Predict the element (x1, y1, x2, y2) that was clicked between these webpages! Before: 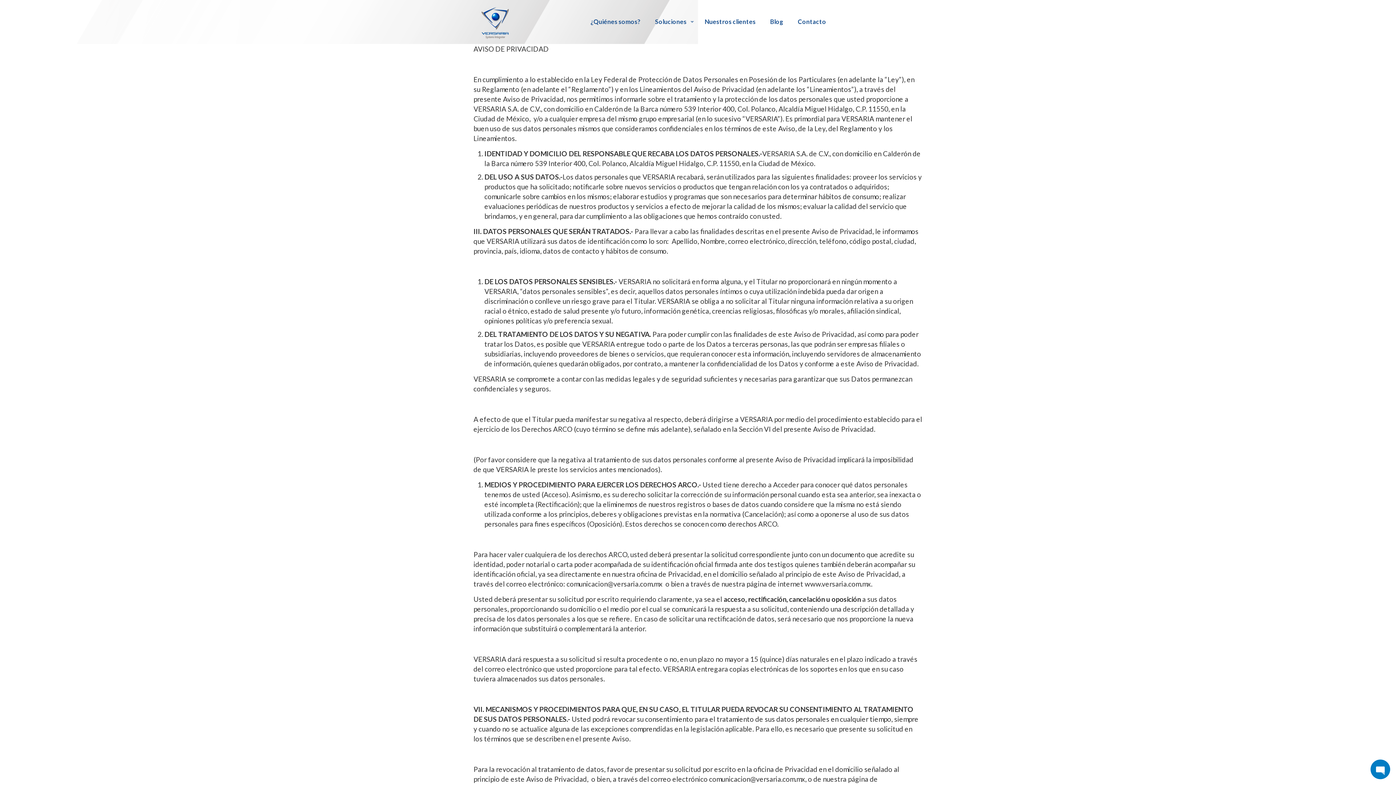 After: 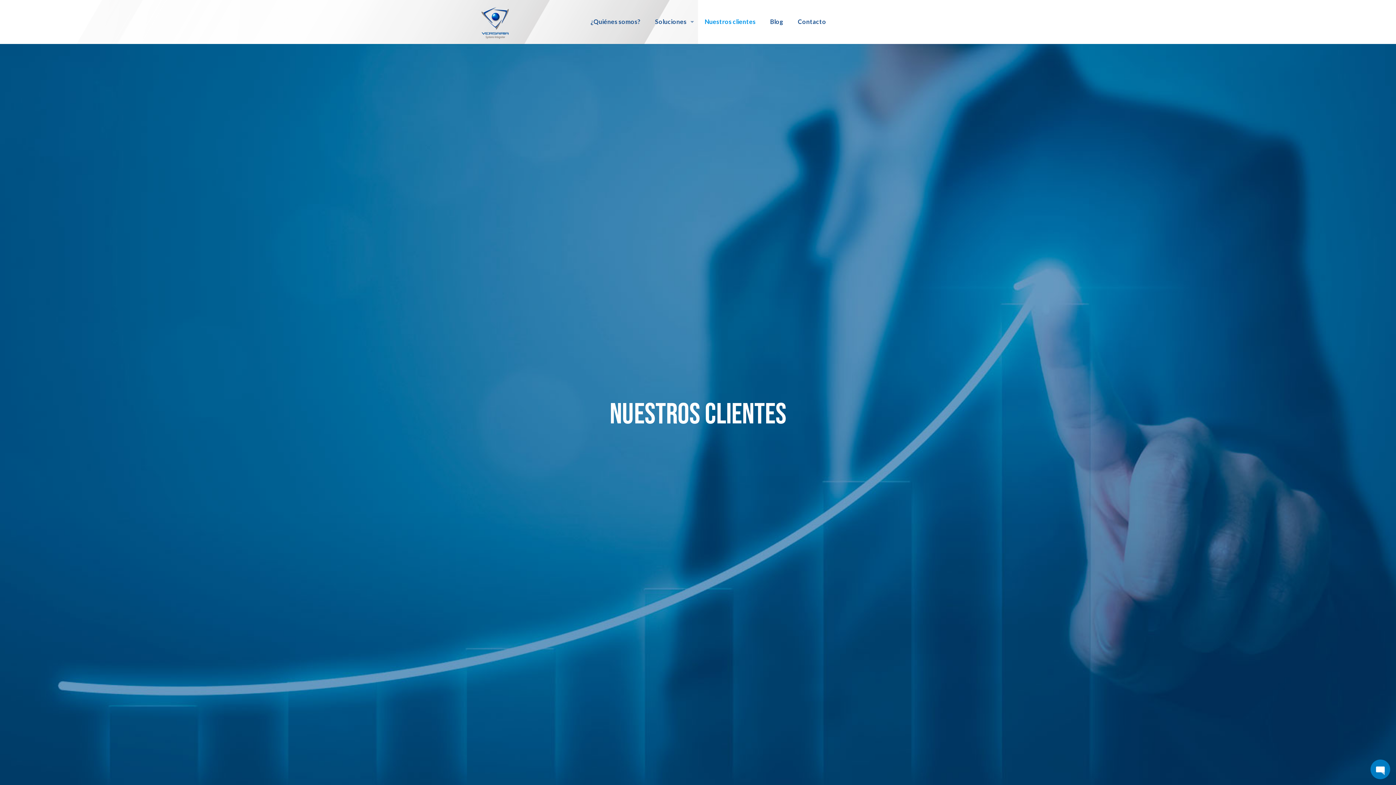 Action: bbox: (697, 0, 763, 43) label: Nuestros clientes